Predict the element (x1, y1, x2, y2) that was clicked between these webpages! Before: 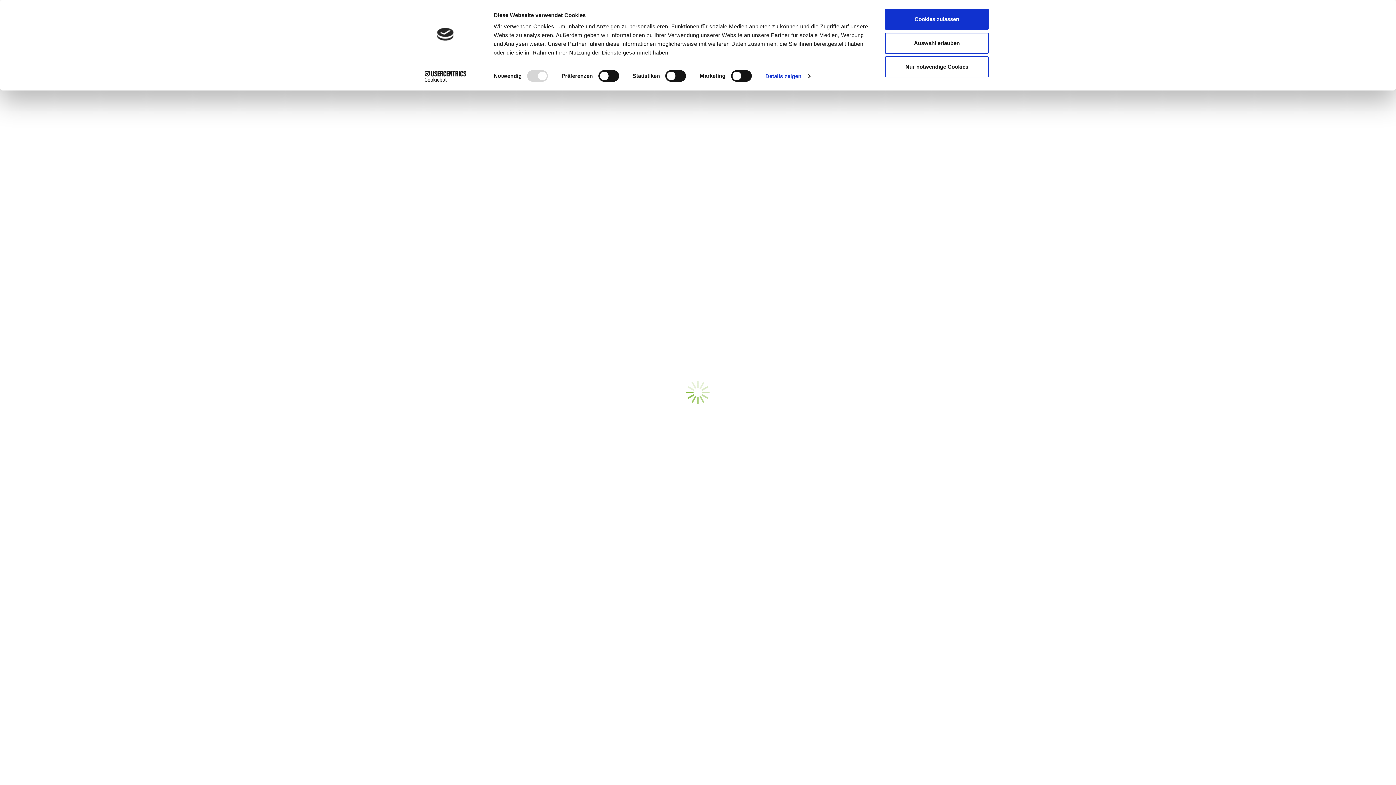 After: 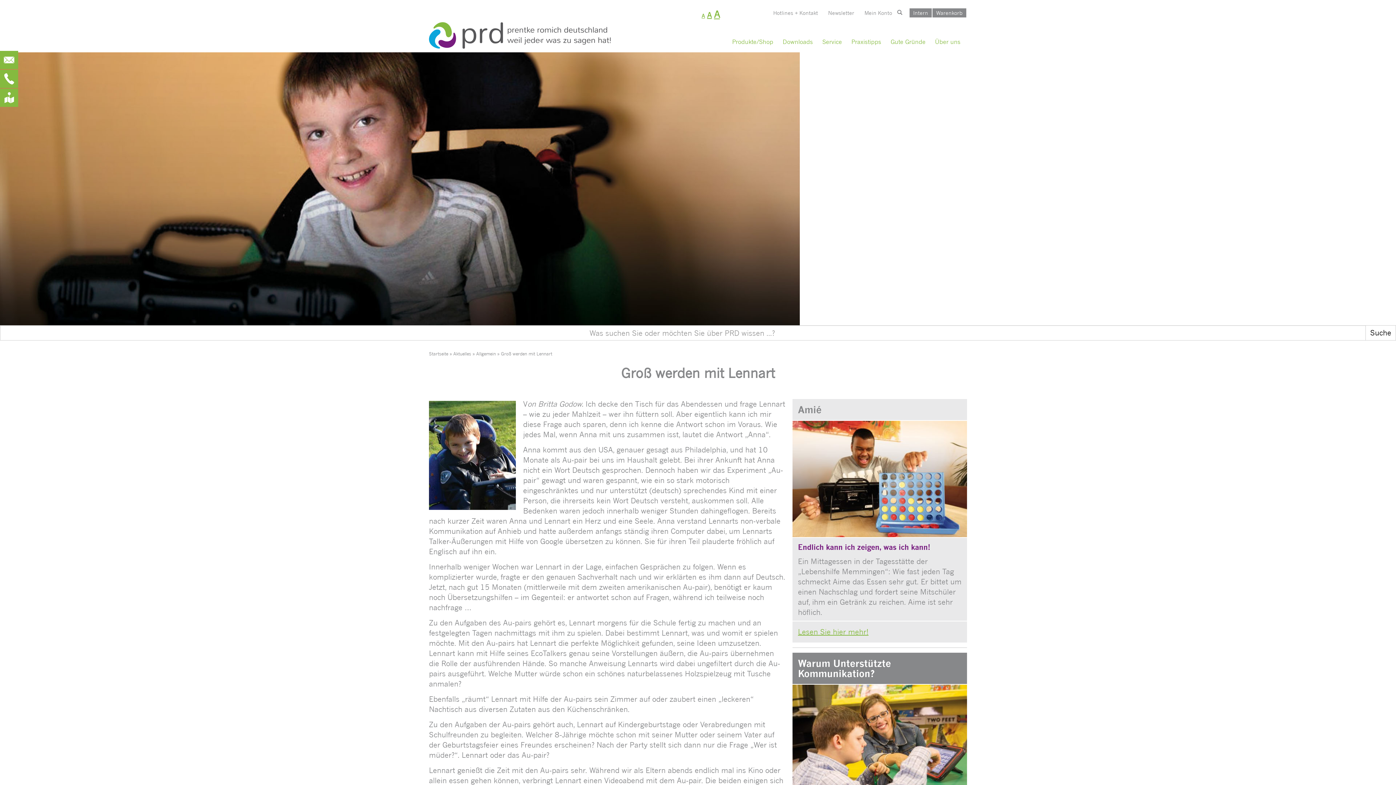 Action: bbox: (885, 8, 989, 29) label: Cookies zulassen